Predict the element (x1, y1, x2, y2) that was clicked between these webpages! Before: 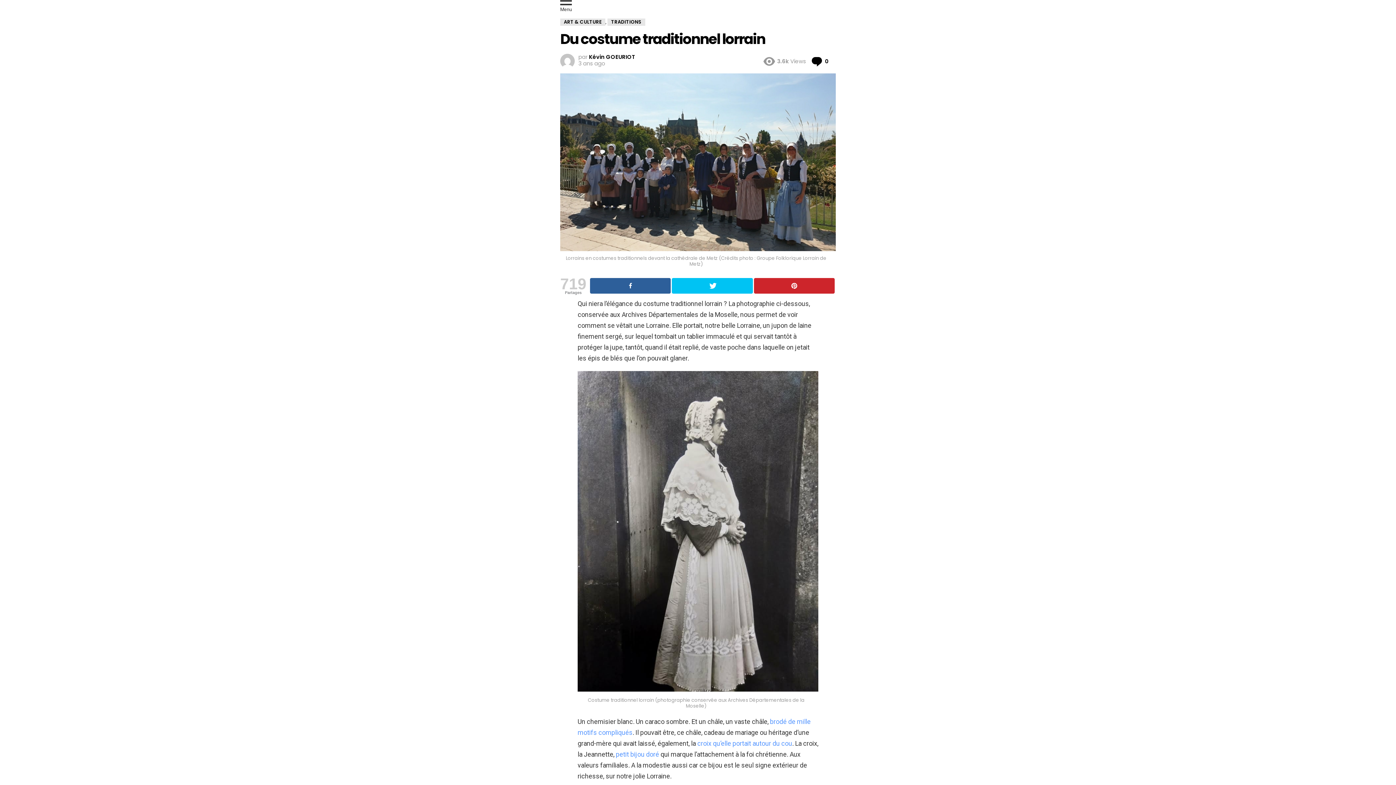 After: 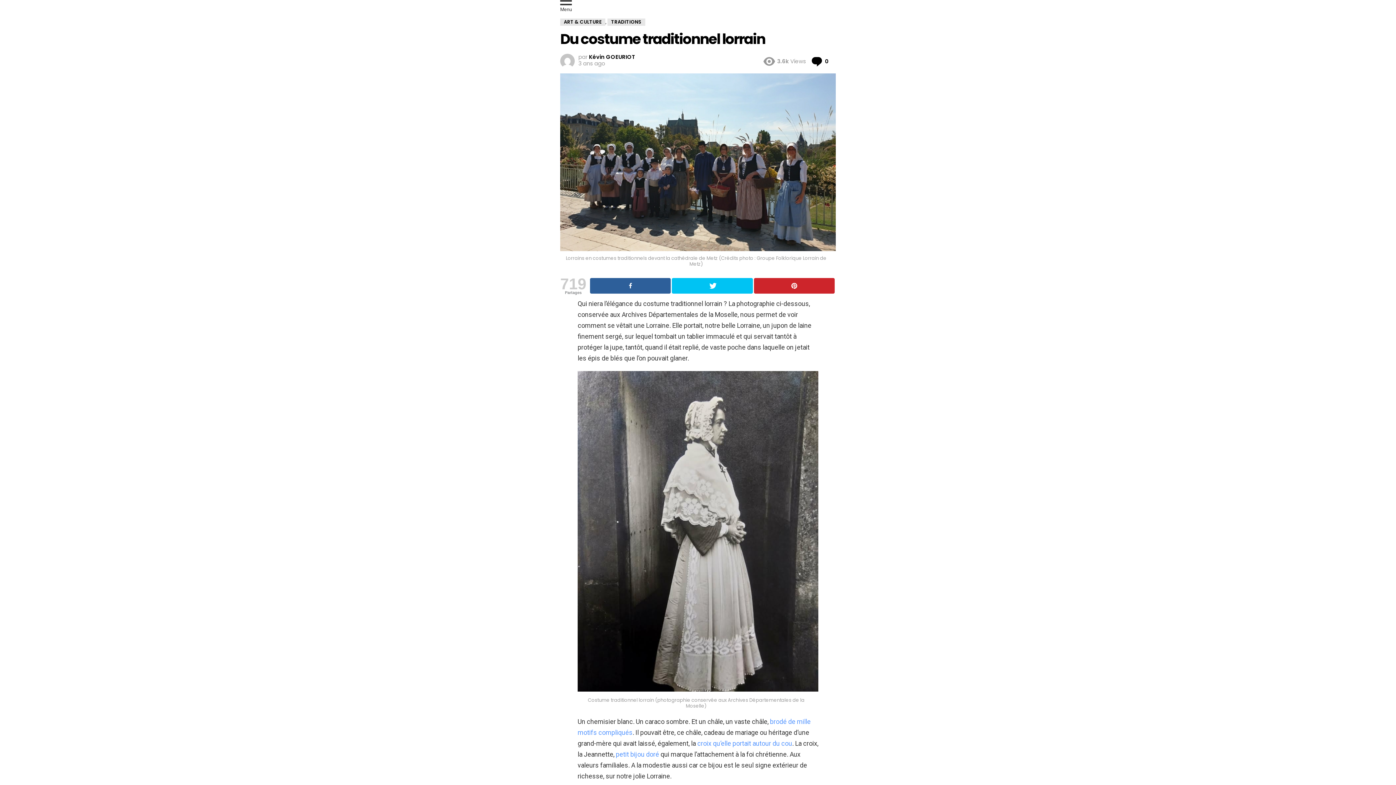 Action: bbox: (616, 750, 659, 758) label: petit bijou doré